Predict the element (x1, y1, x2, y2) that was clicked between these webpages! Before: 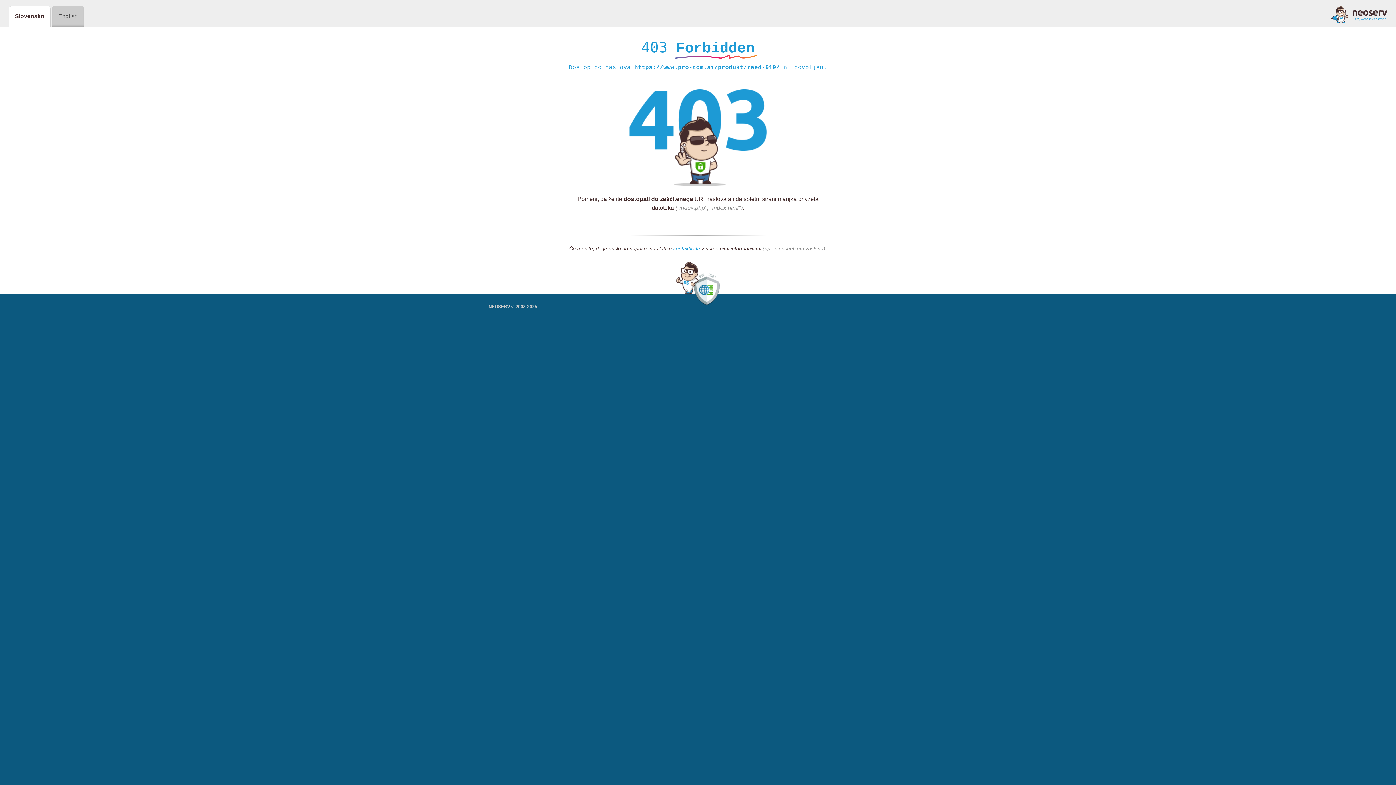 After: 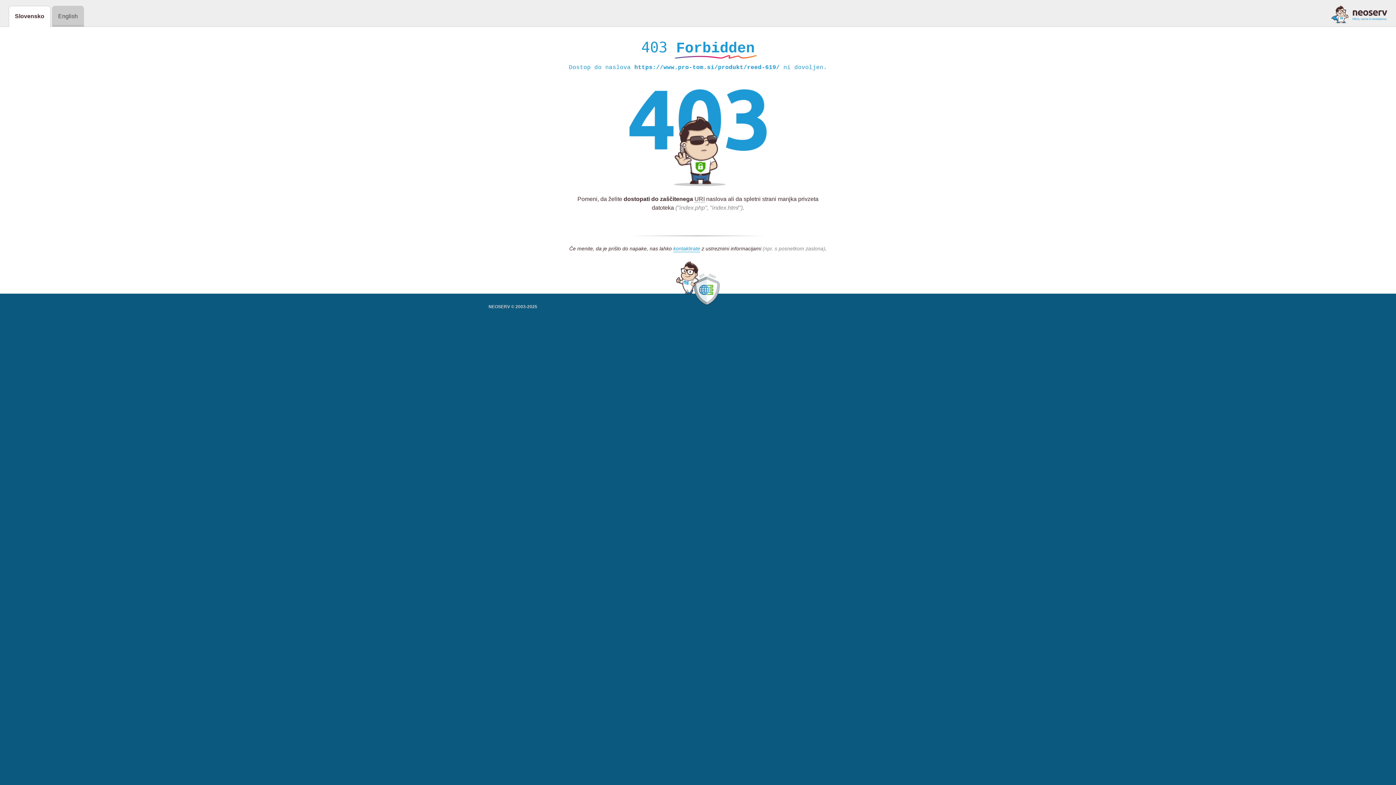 Action: bbox: (1331, 5, 1387, 23)